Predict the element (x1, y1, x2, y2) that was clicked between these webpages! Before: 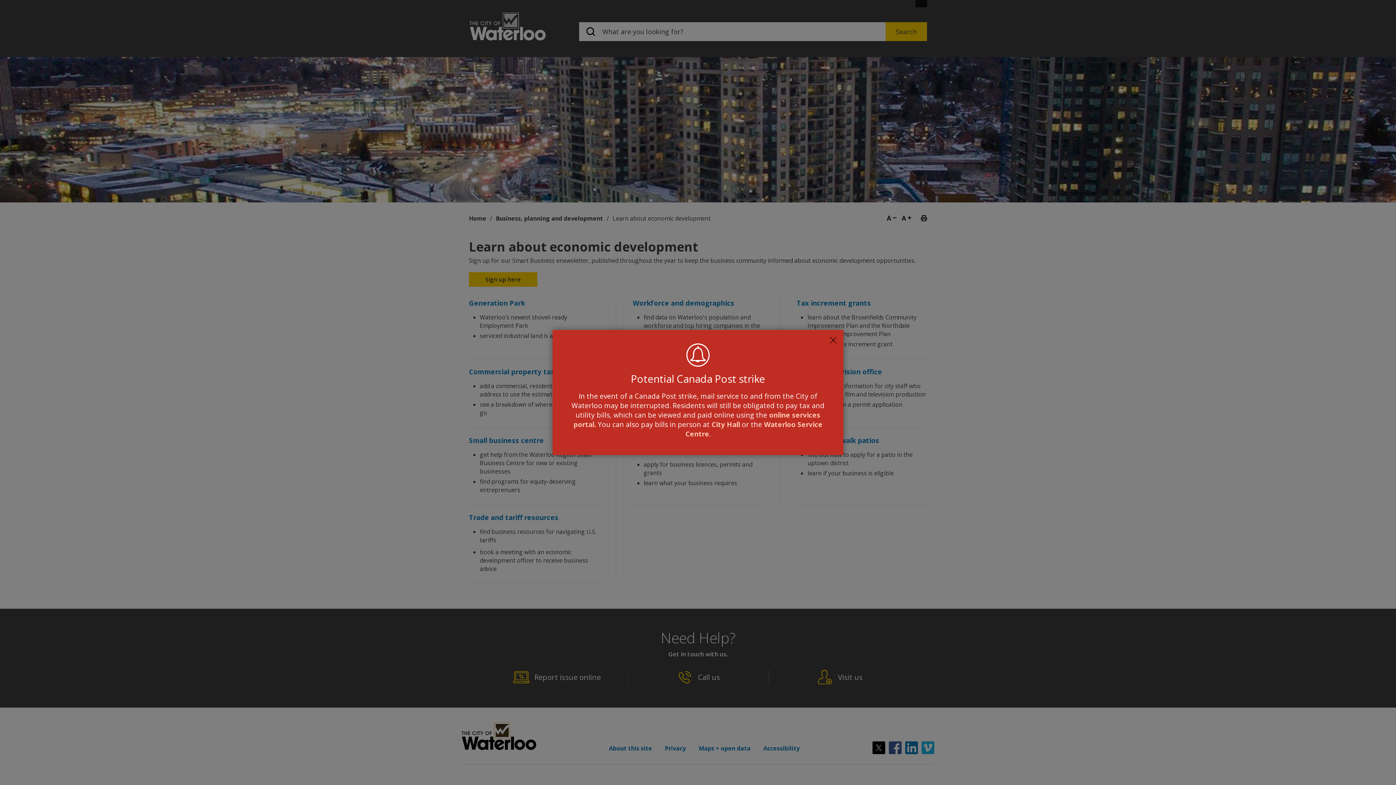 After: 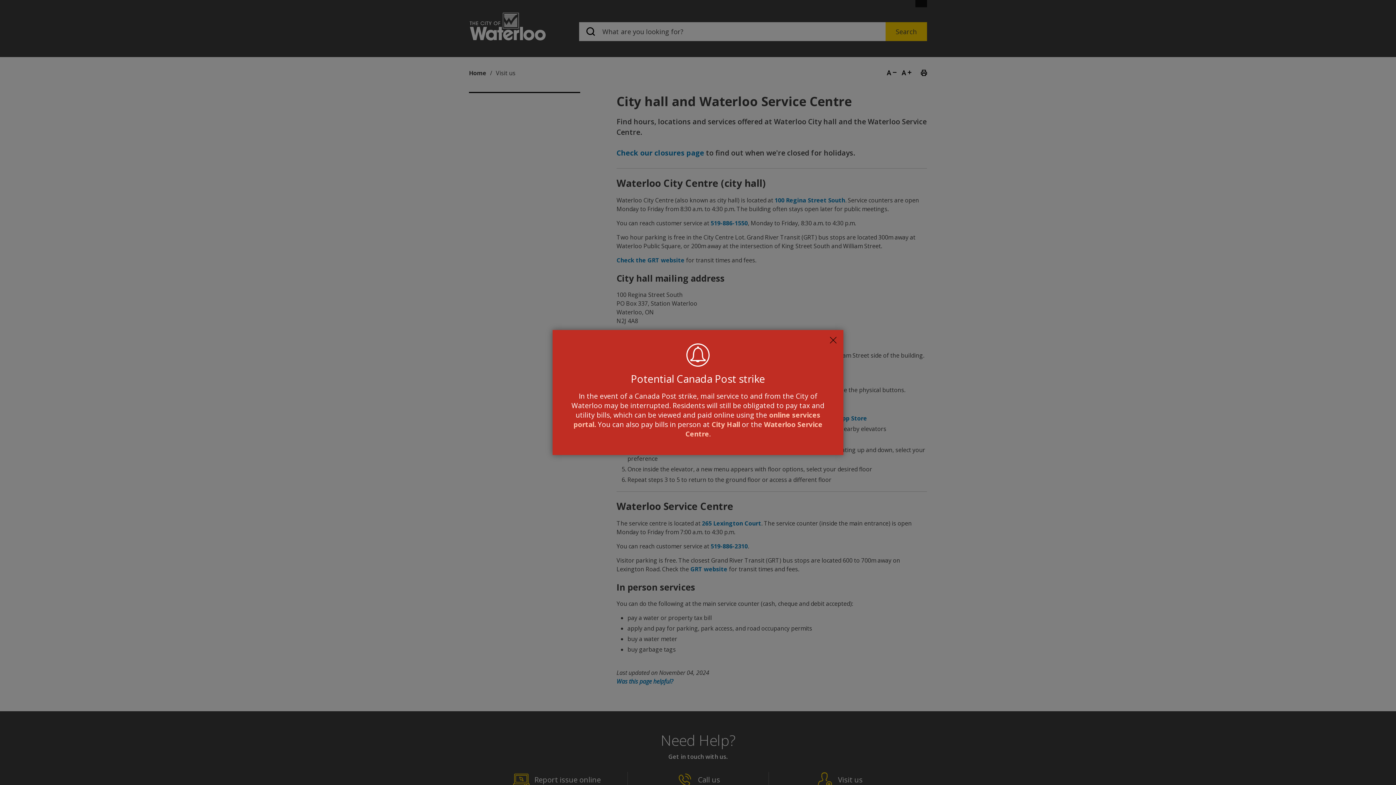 Action: label: City Hall bbox: (711, 420, 740, 429)